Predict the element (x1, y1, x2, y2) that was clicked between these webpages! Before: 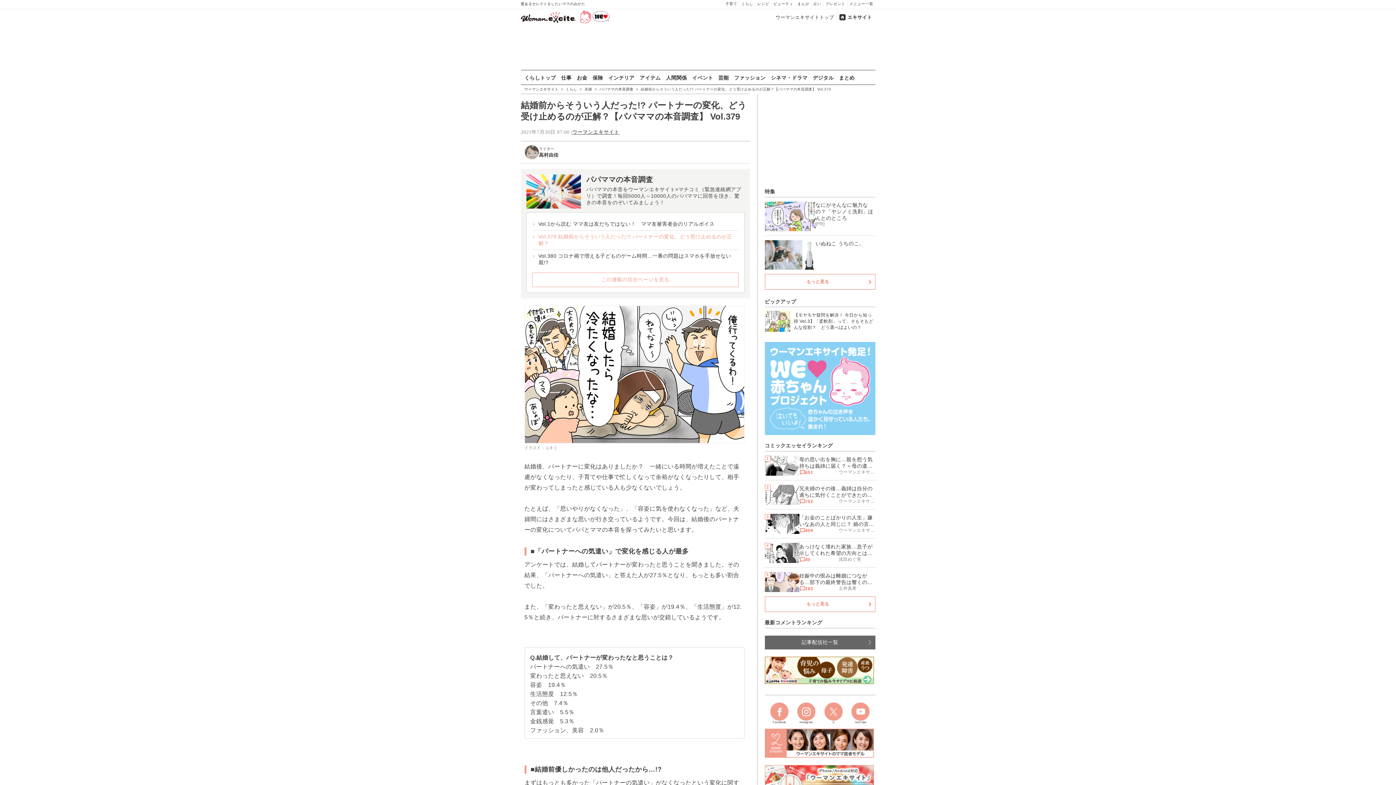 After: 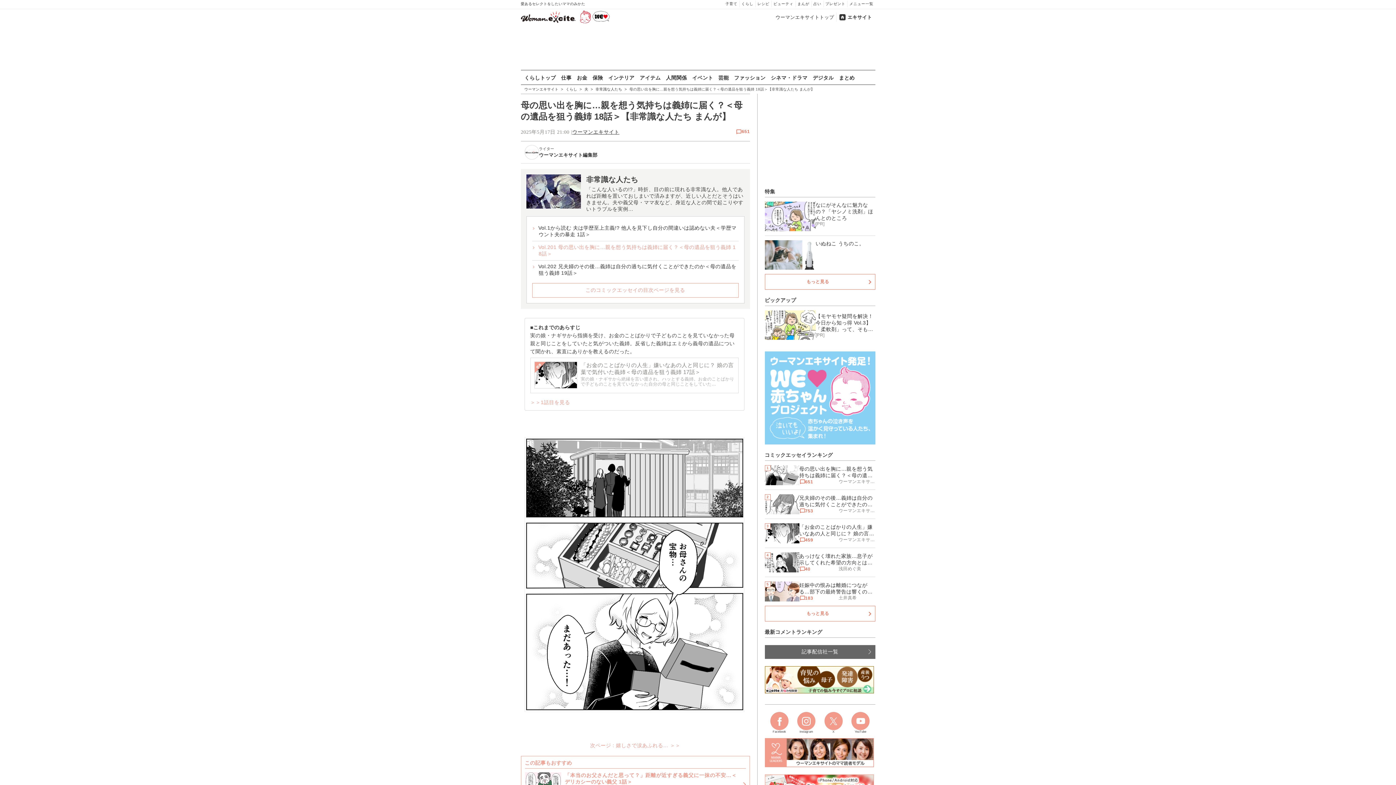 Action: label: 1

母の思い出を胸に…親を想う気持ちは義姉に届く？＜母の遺品を狙う義姉 18話＞【非常識な人たち まんが】

651
ウーマンエキサイト編集部 bbox: (764, 451, 875, 480)